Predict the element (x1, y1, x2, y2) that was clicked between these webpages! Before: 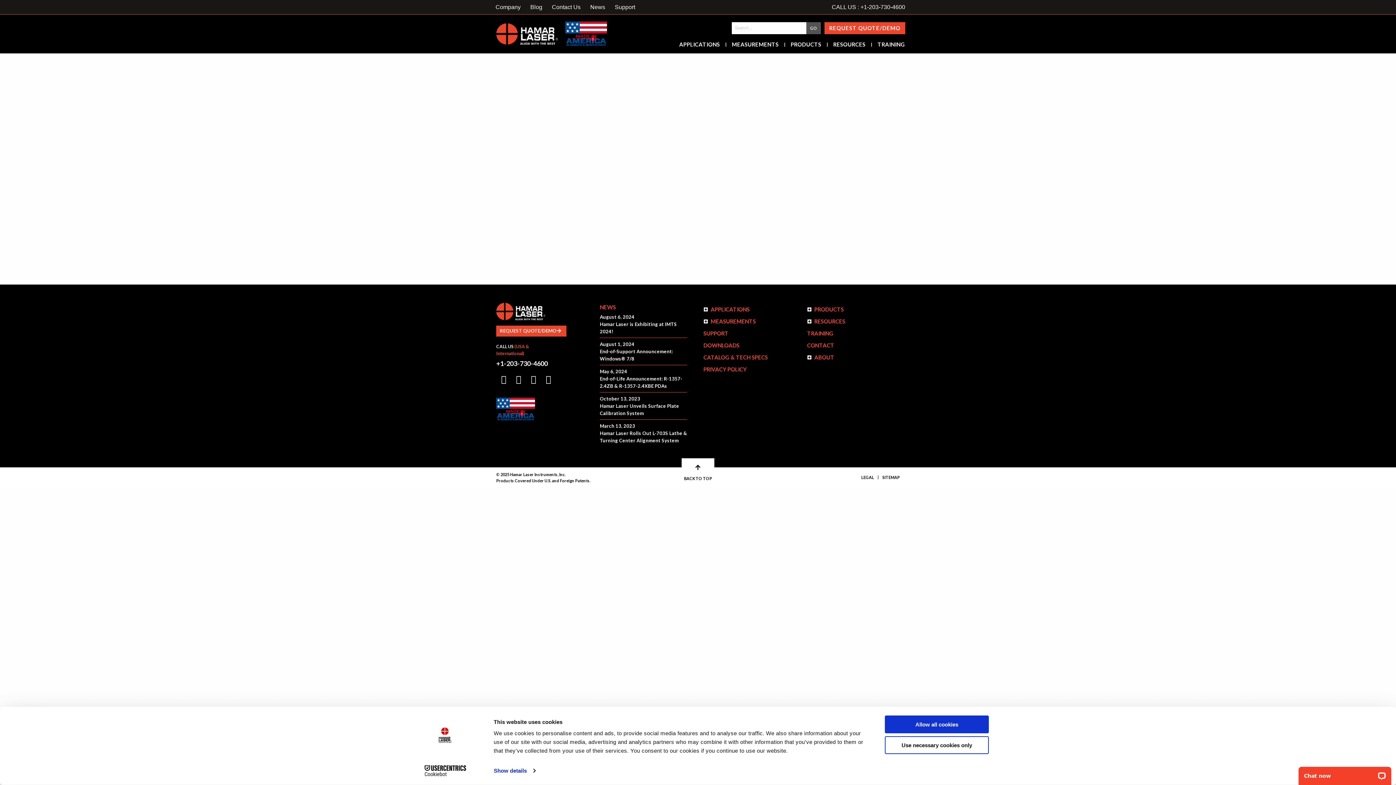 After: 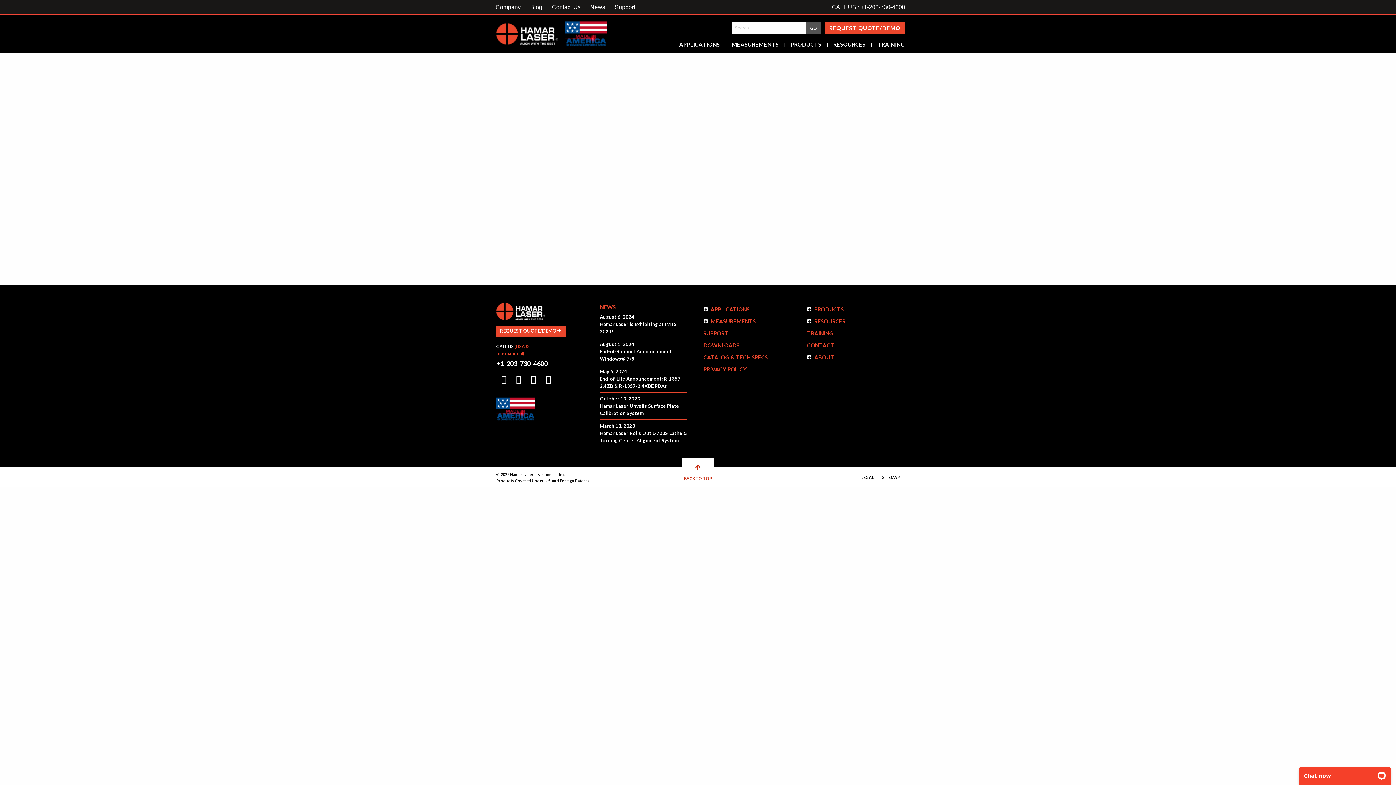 Action: bbox: (681, 458, 714, 487) label: BACK TO TOP